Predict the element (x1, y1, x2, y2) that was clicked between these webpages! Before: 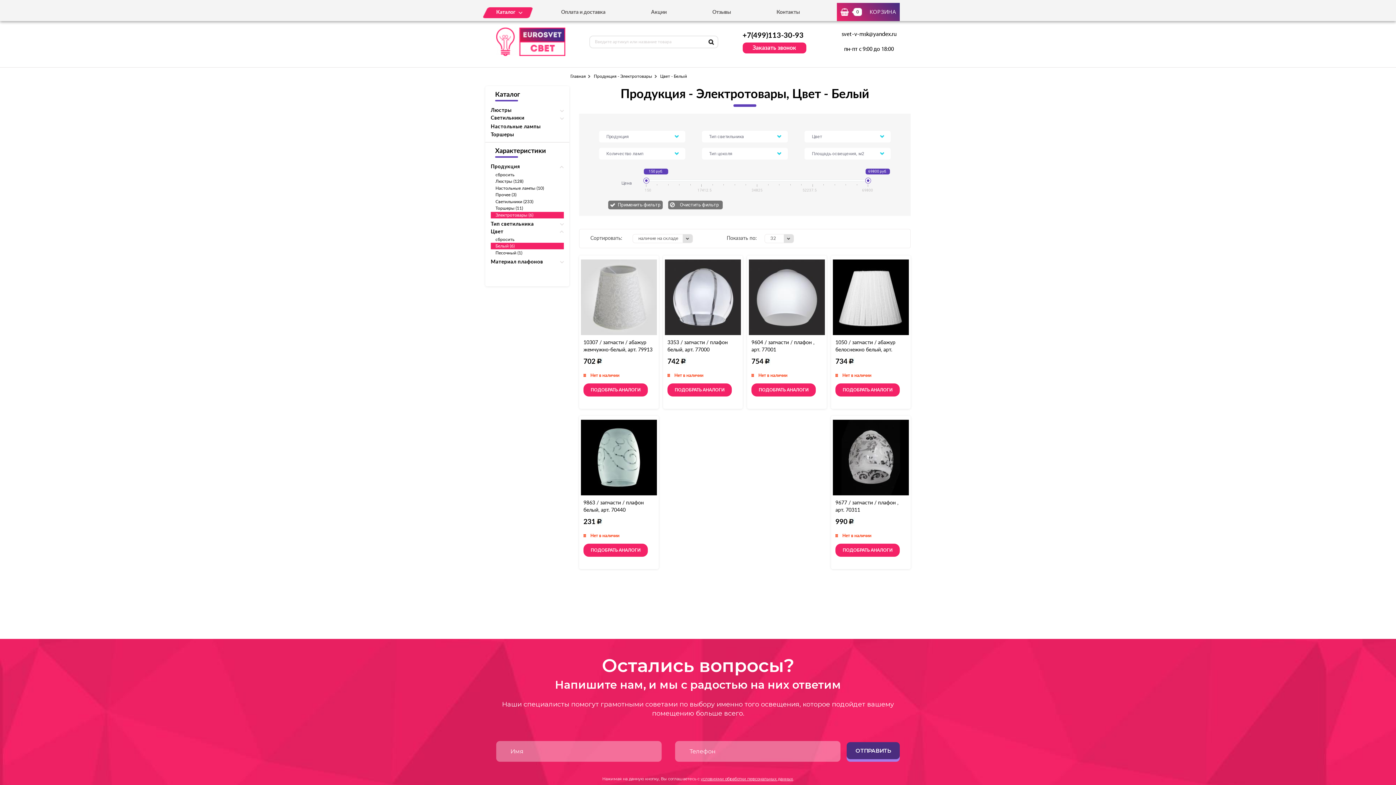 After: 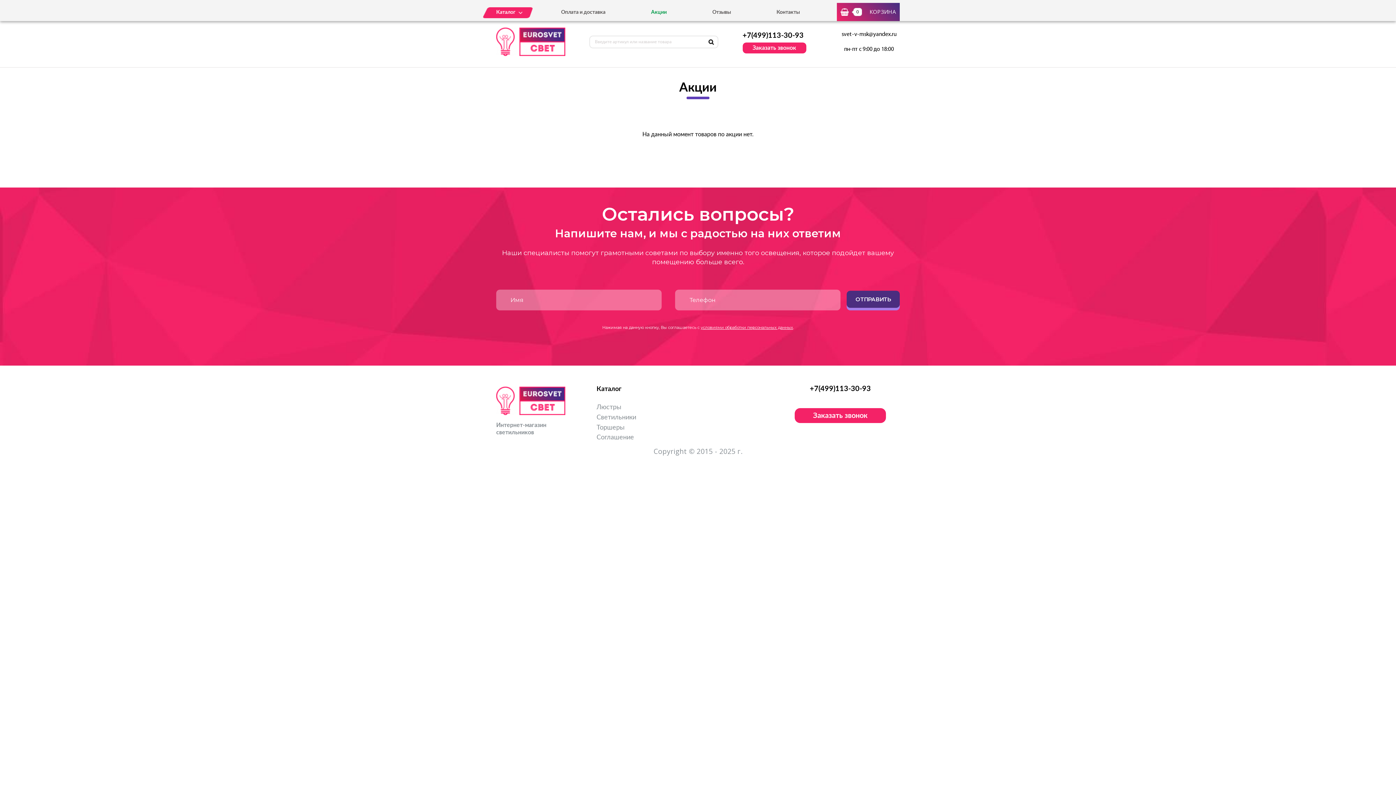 Action: bbox: (651, 9, 666, 16) label: Акции